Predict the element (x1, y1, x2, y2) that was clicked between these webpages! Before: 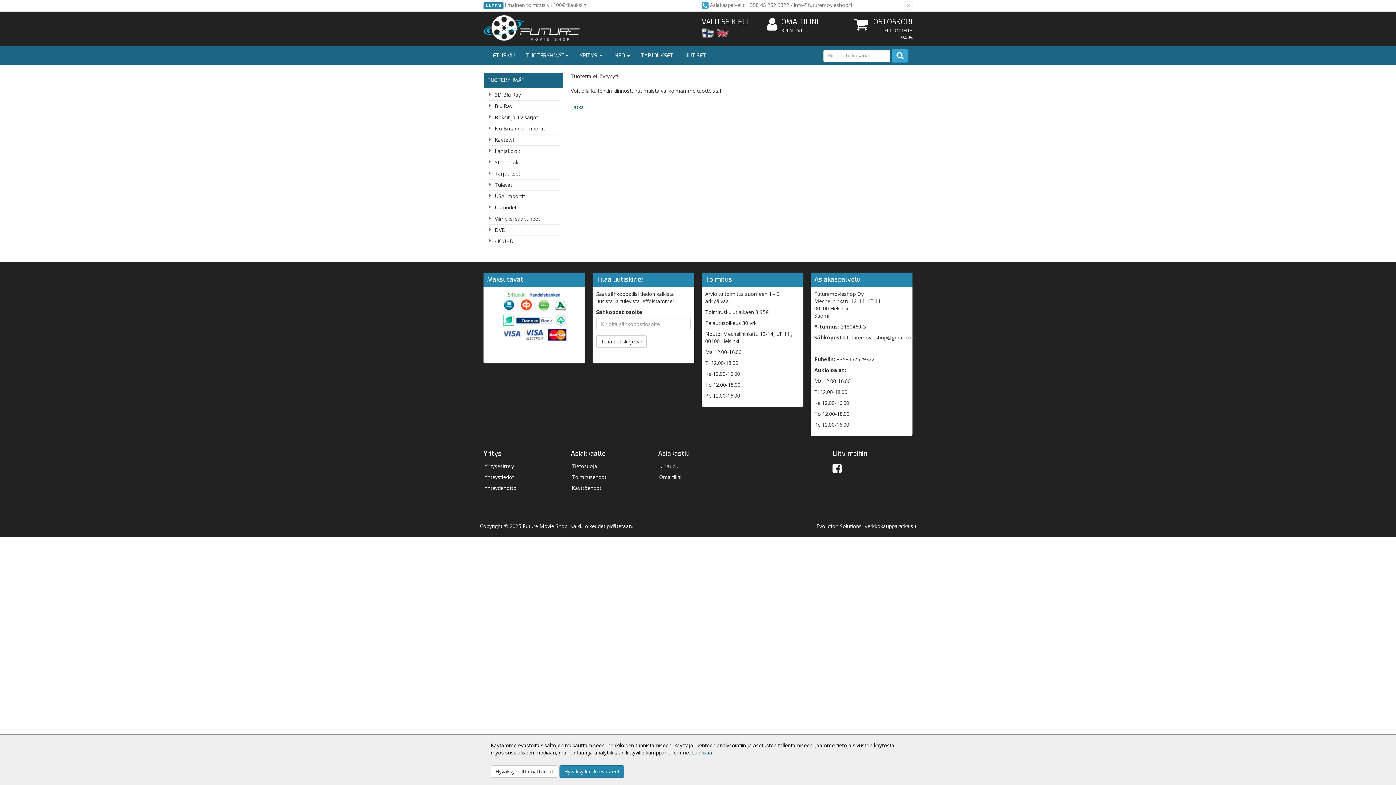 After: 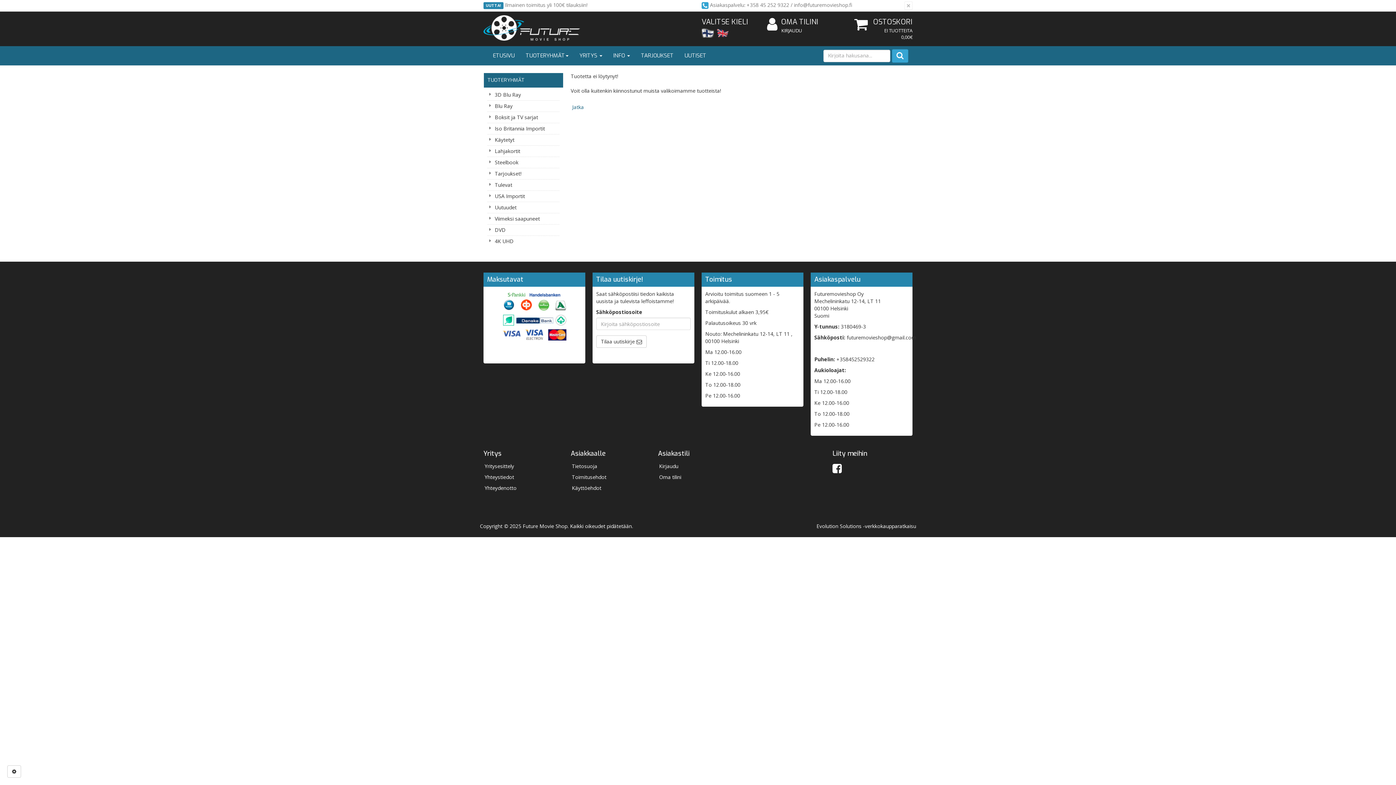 Action: label: Hyväksy välttämättömät bbox: (490, 765, 558, 772)